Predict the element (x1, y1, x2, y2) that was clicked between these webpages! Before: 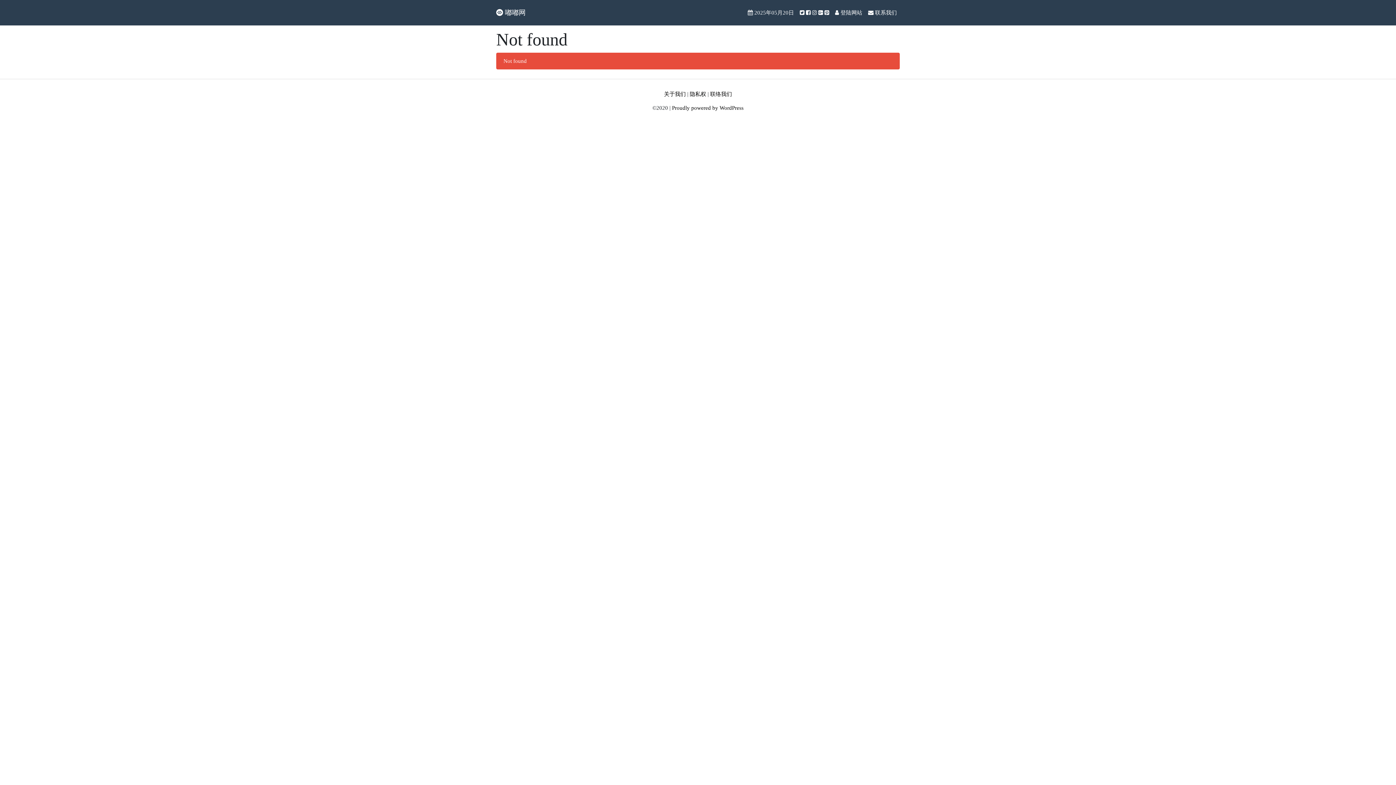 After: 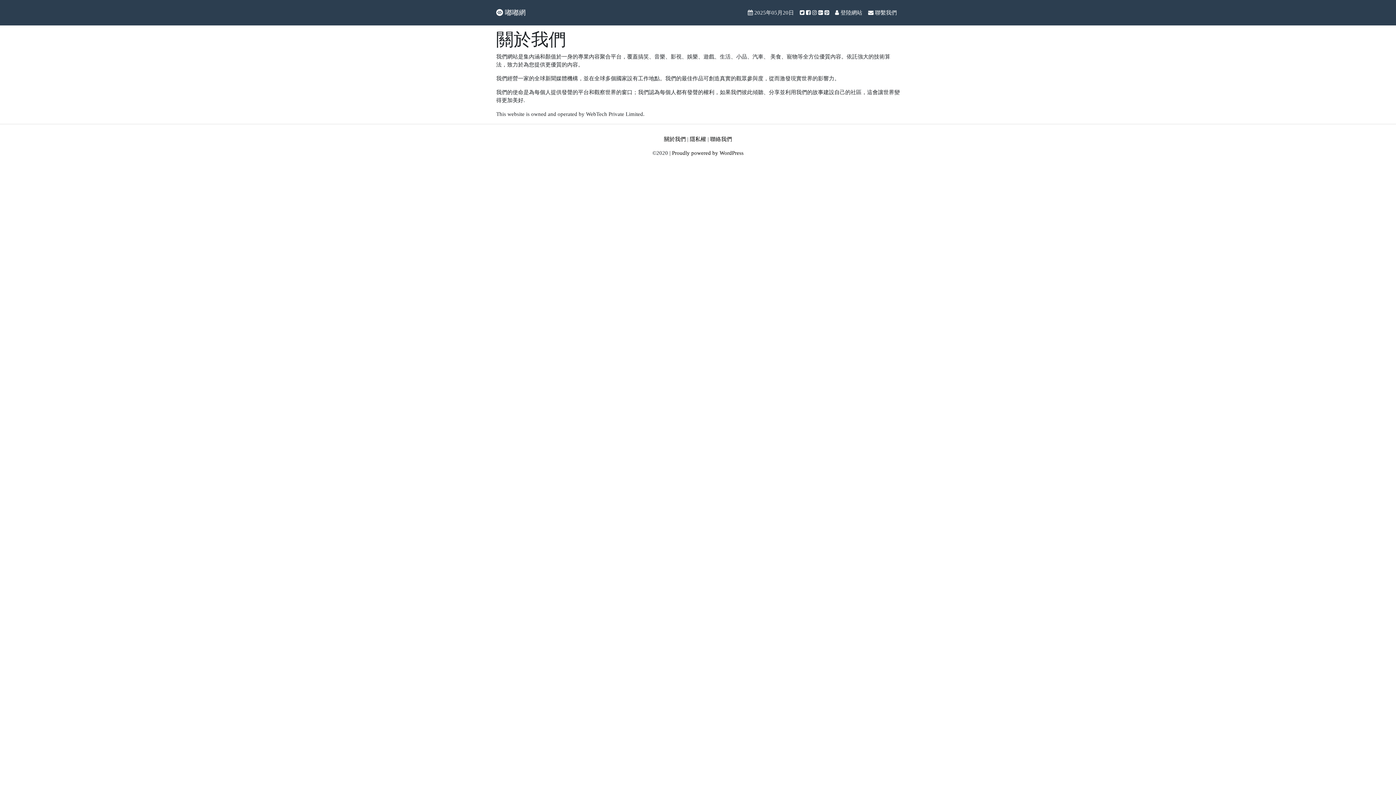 Action: bbox: (664, 91, 686, 97) label: 关于我们